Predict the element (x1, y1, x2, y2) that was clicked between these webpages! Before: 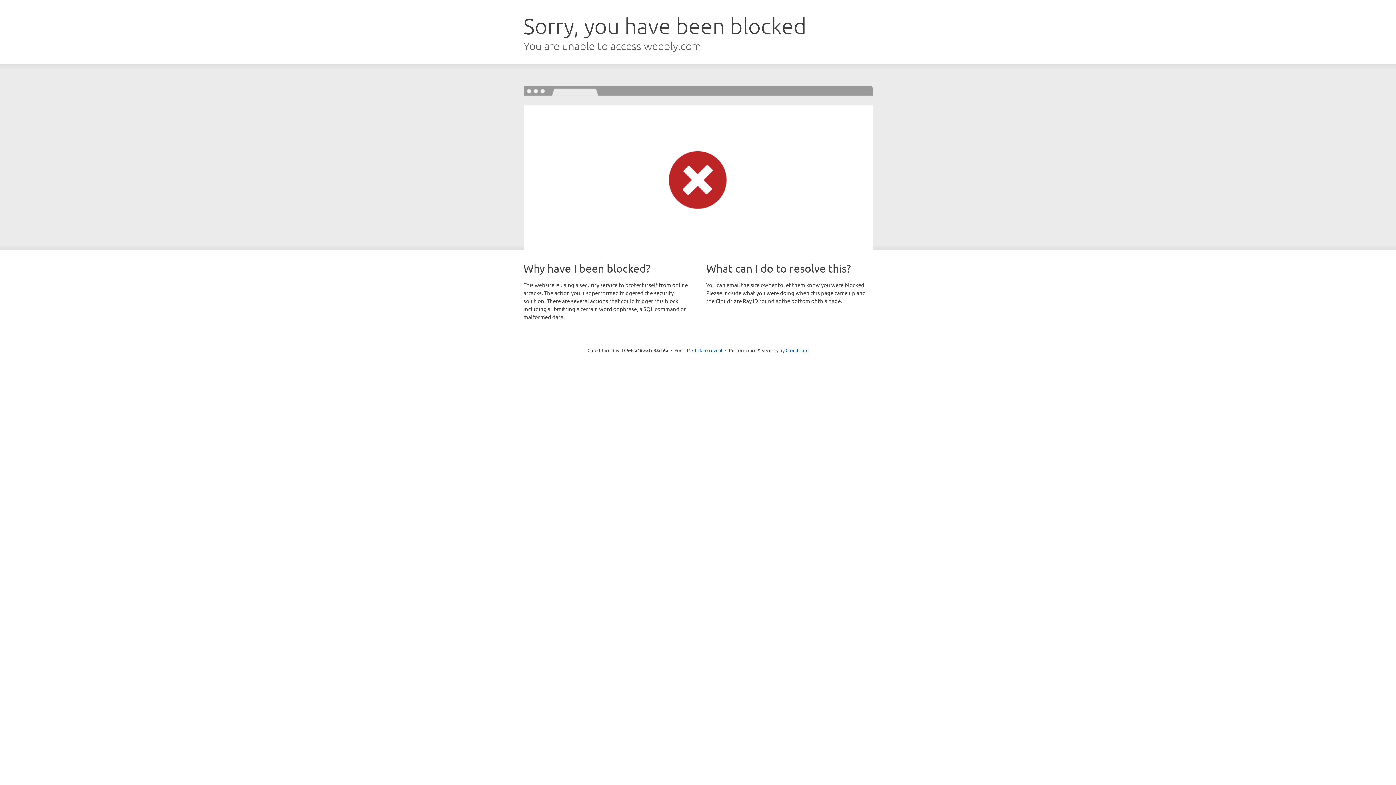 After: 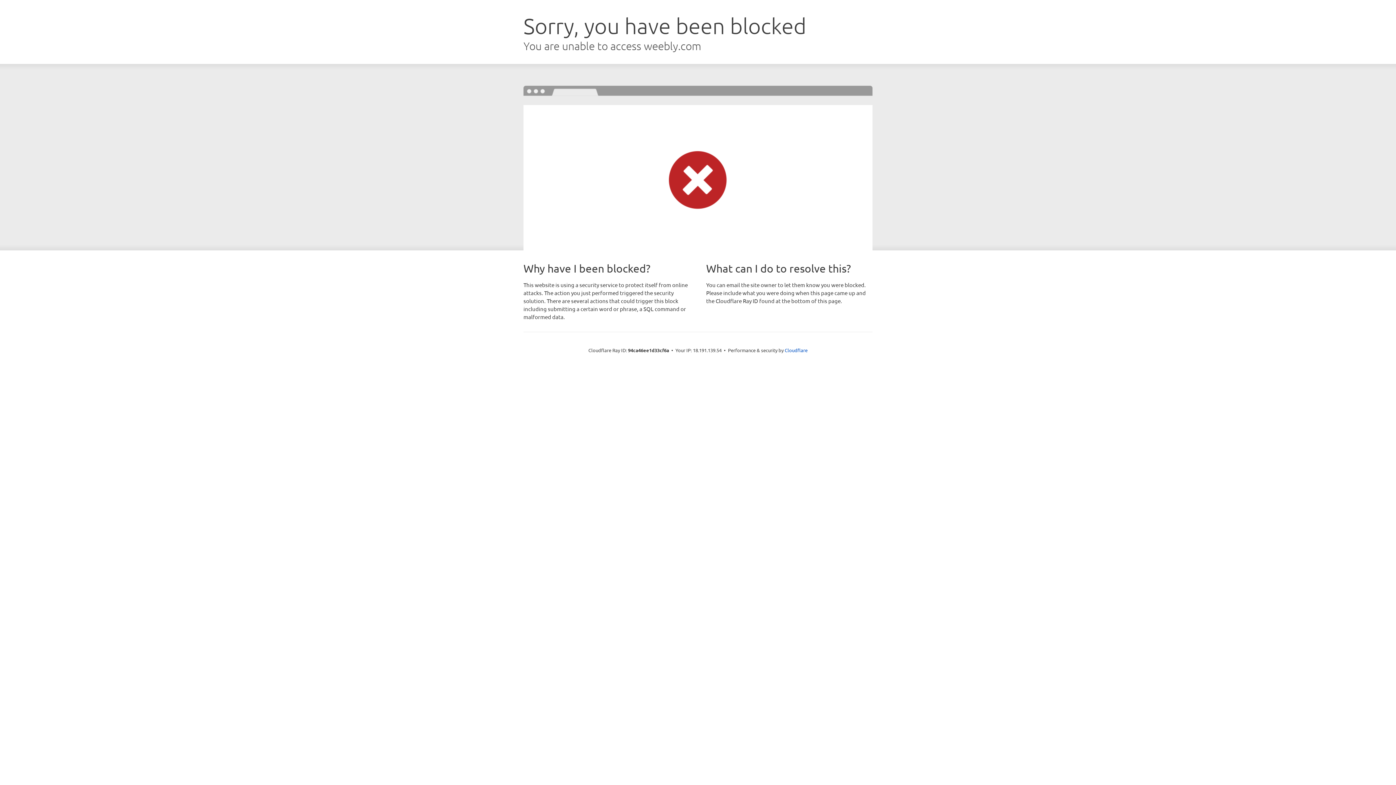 Action: label: Click to reveal bbox: (692, 346, 722, 353)